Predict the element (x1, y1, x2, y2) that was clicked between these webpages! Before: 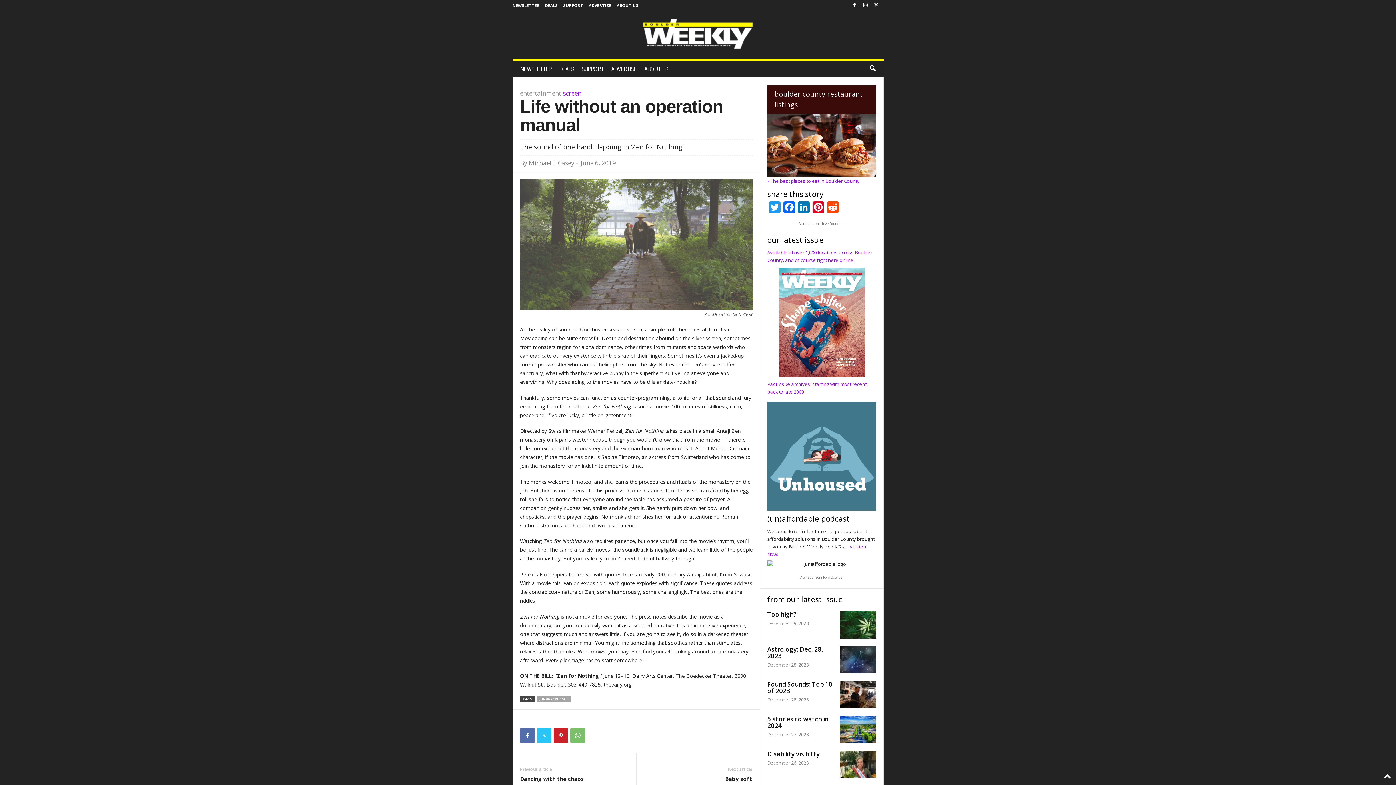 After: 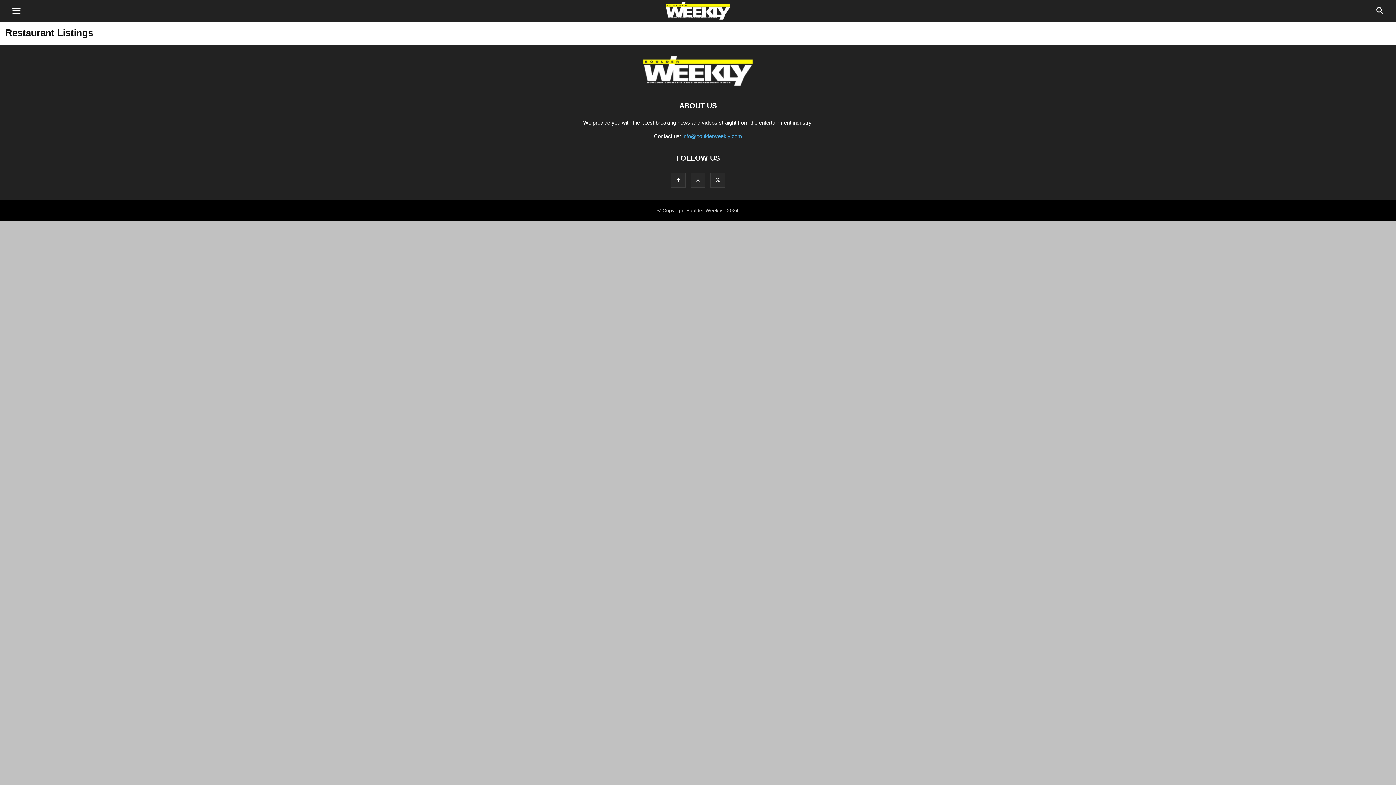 Action: bbox: (767, 113, 876, 177)